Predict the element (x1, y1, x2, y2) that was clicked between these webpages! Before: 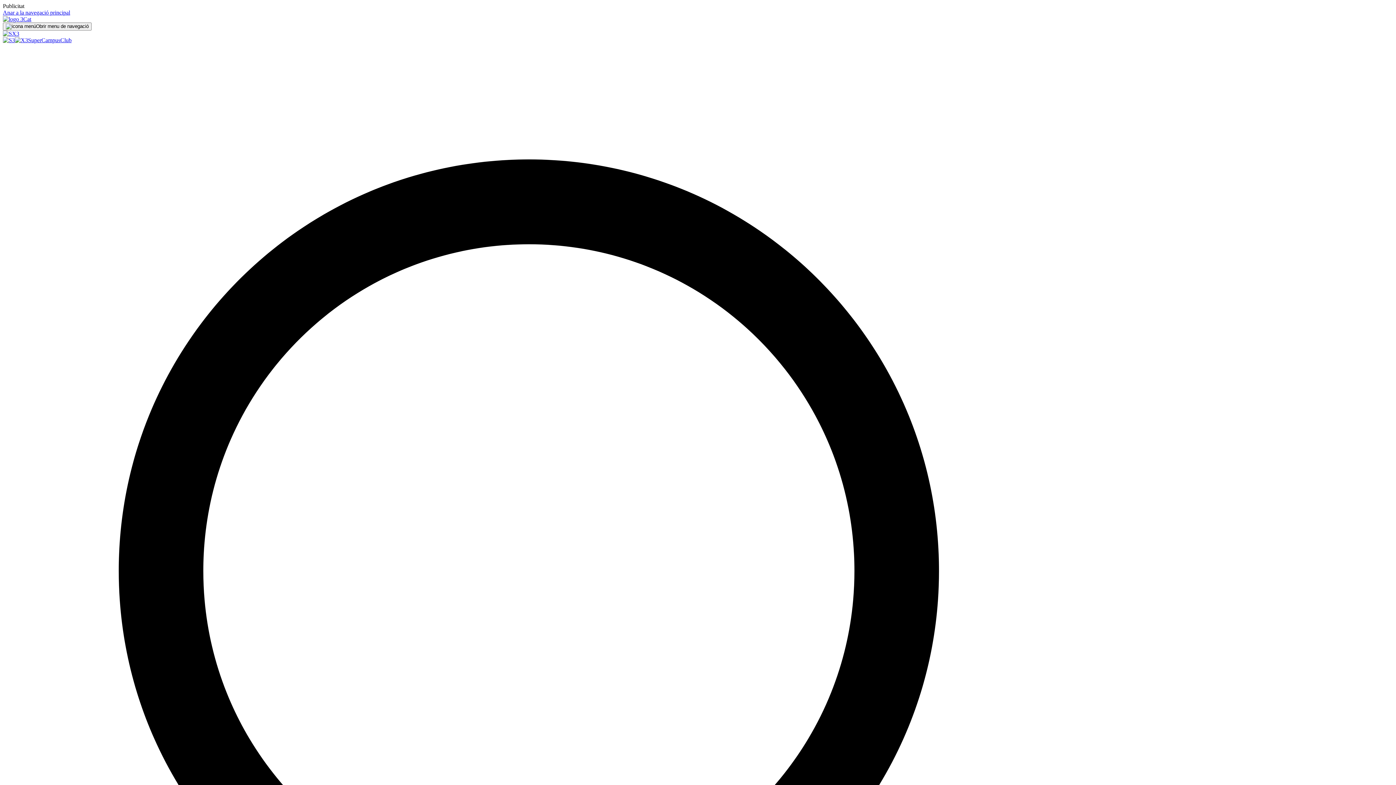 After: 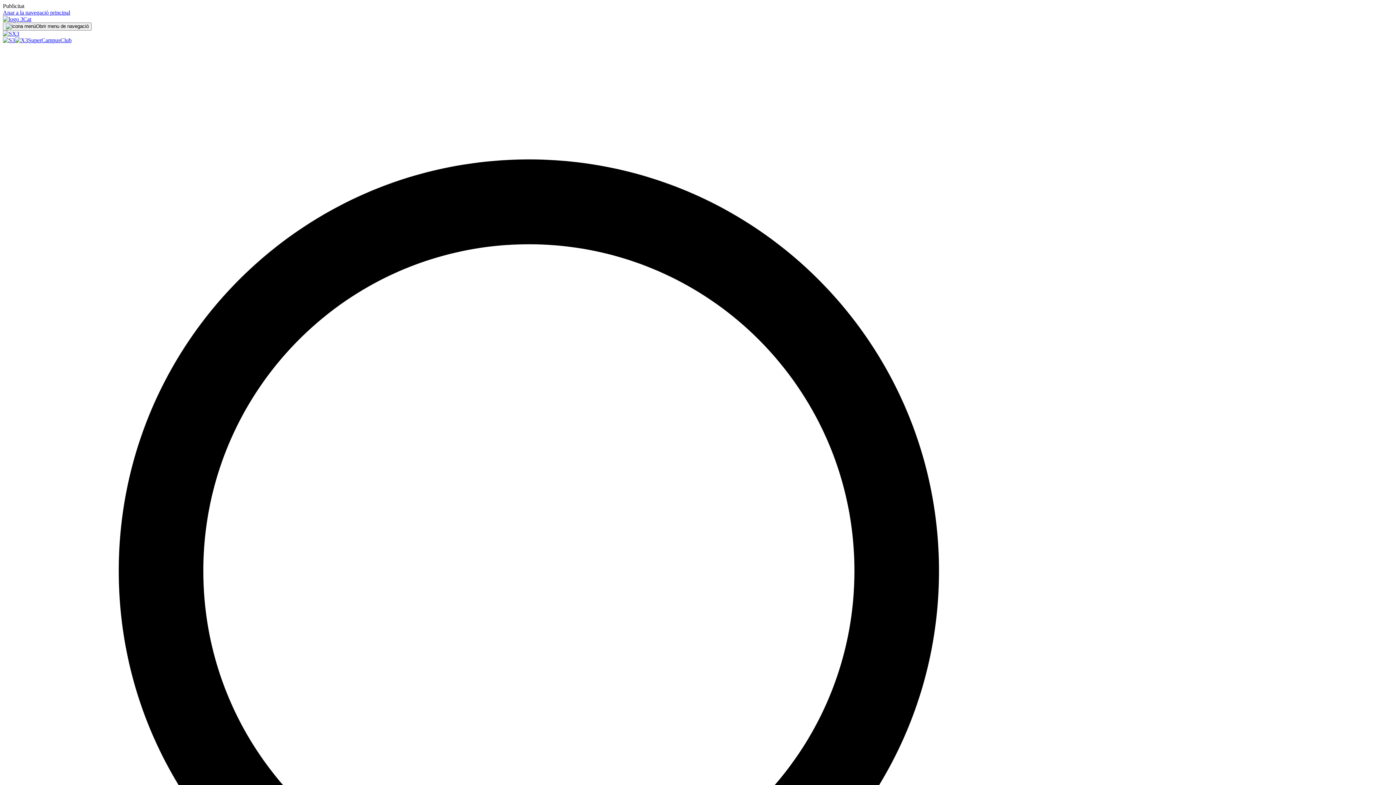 Action: bbox: (2, 30, 19, 36)